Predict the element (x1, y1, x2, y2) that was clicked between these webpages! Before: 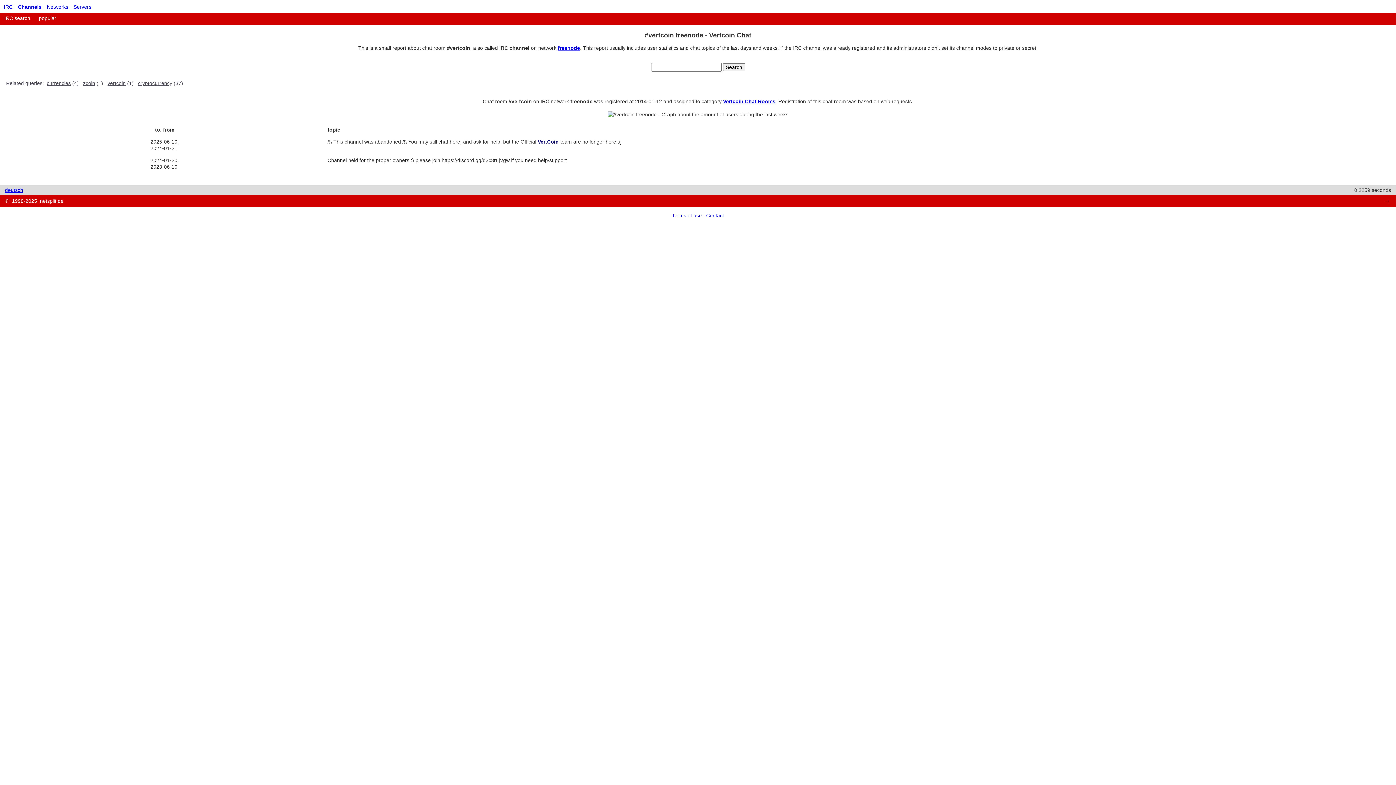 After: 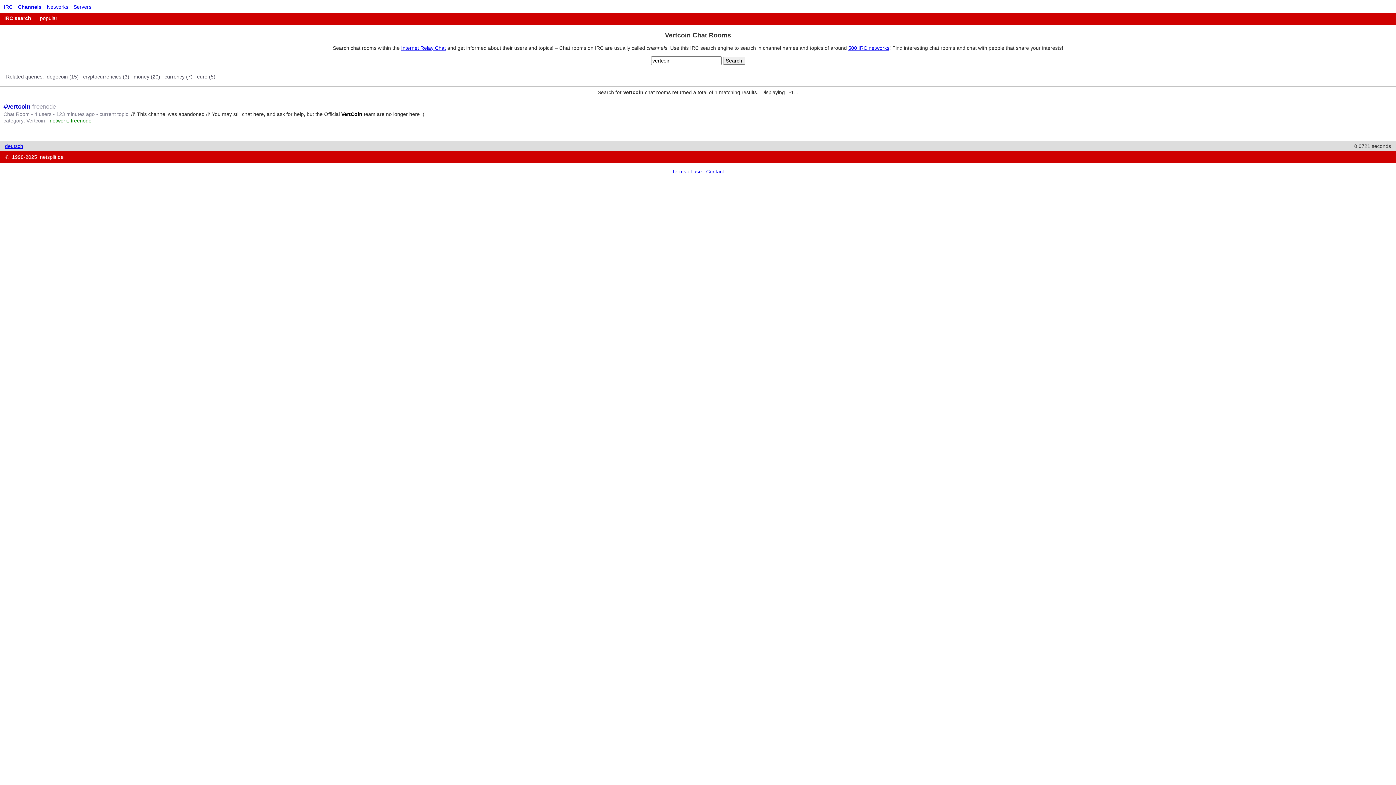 Action: label: Vertcoin Chat Rooms bbox: (723, 98, 775, 104)